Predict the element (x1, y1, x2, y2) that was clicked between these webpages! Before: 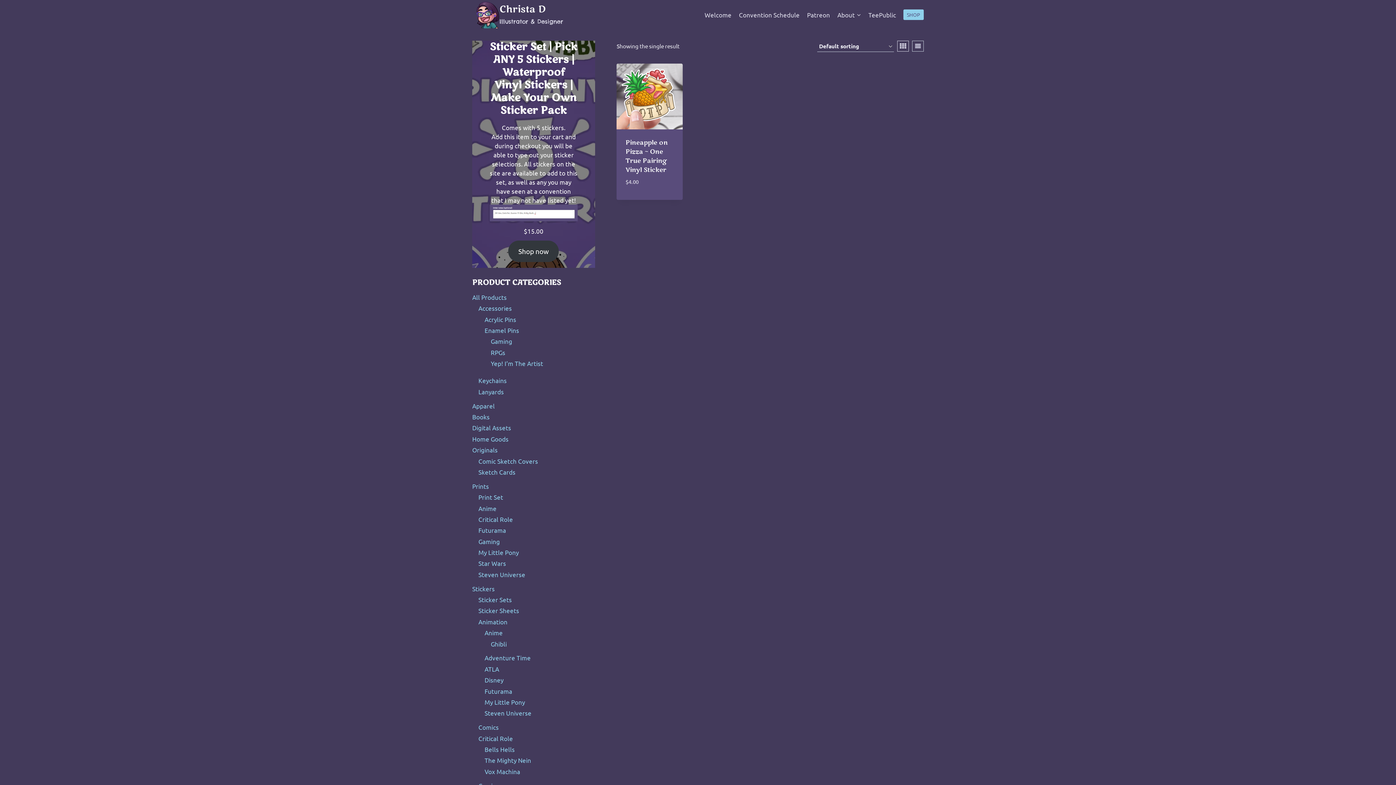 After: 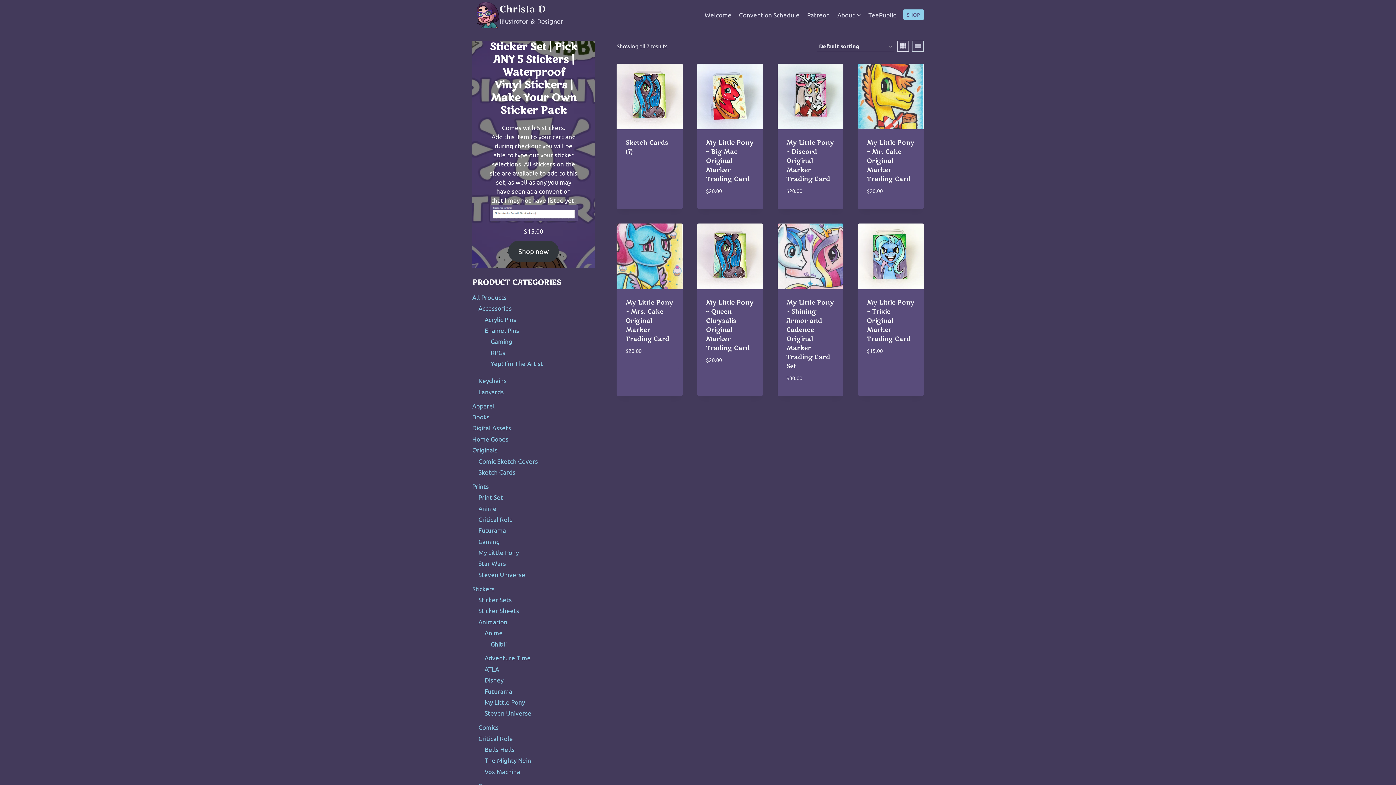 Action: label: Originals bbox: (472, 444, 595, 455)